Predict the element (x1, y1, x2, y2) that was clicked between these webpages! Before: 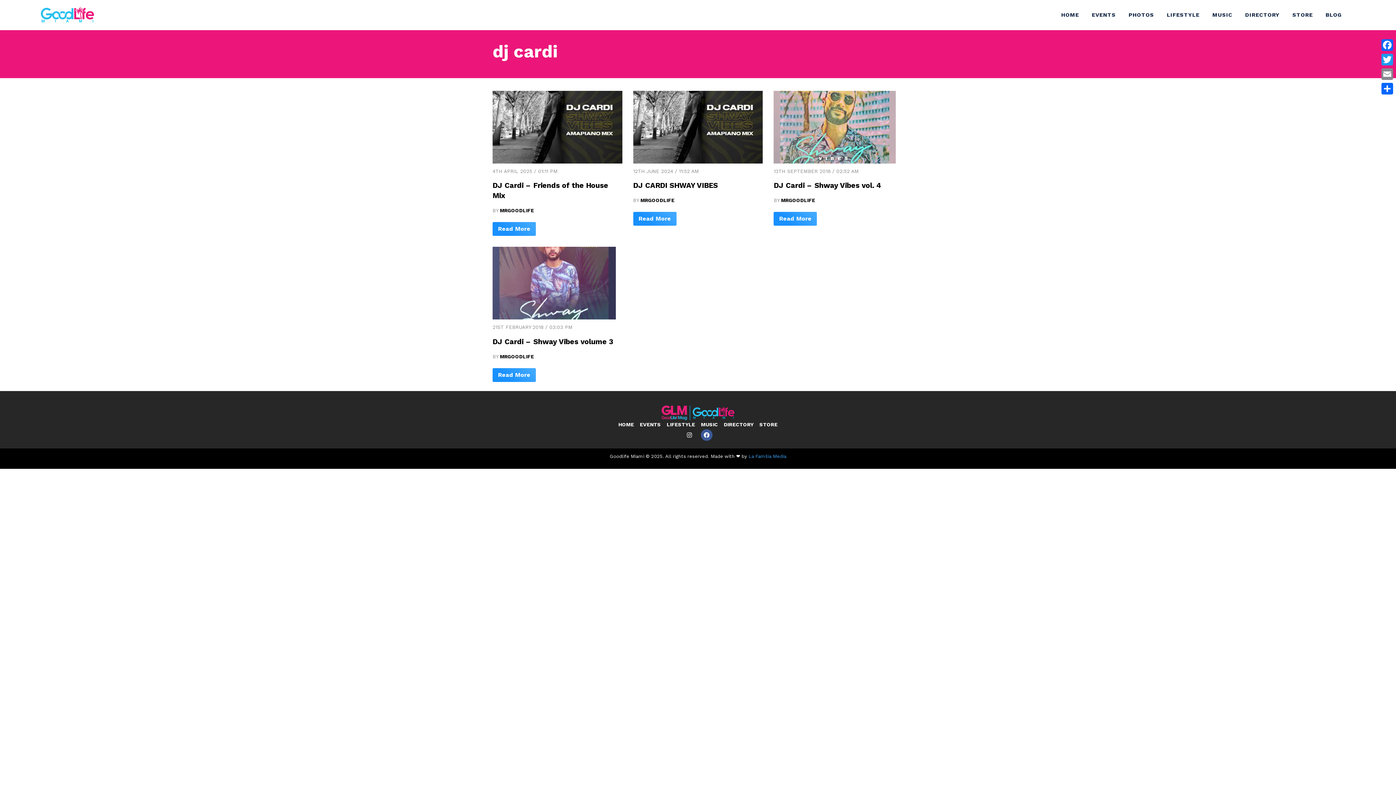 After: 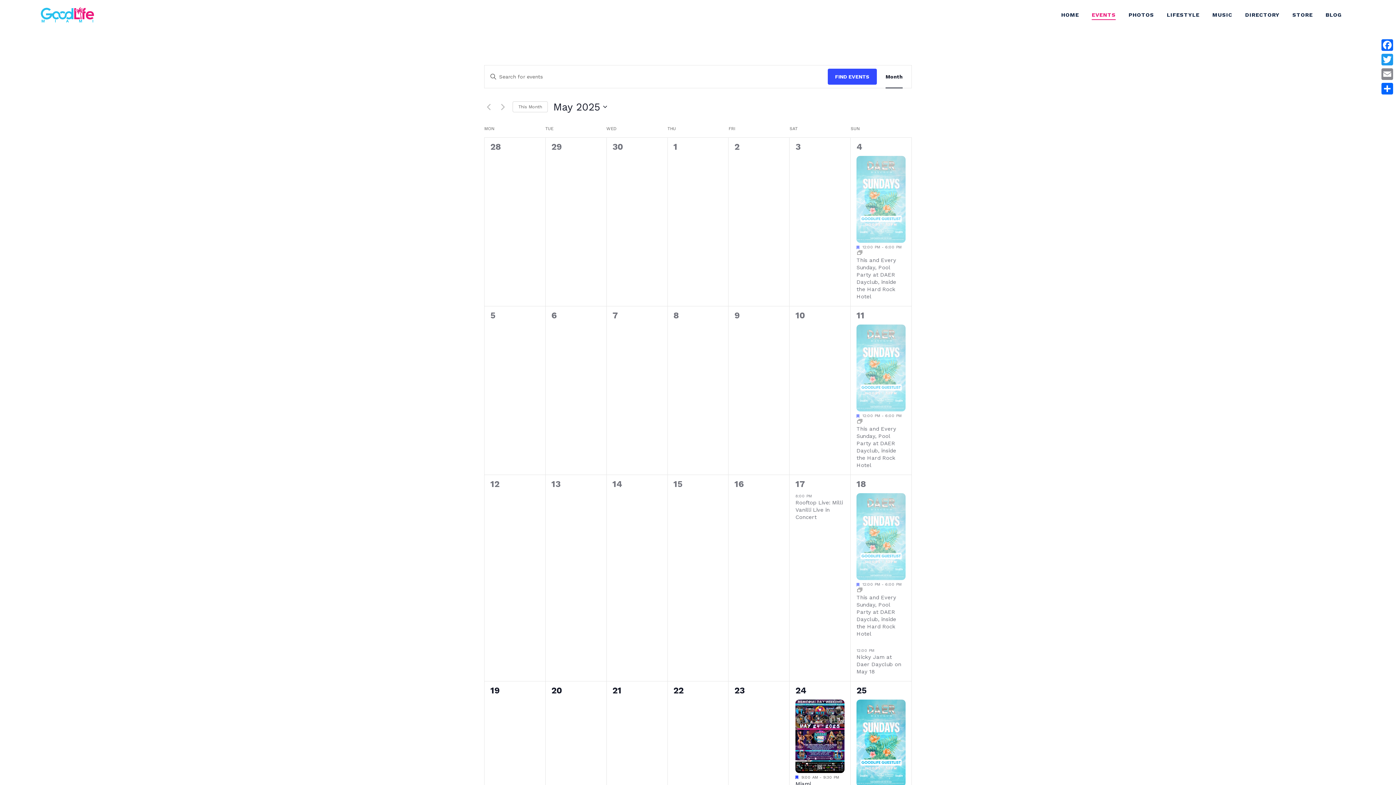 Action: bbox: (1092, 10, 1116, 19) label: EVENTS